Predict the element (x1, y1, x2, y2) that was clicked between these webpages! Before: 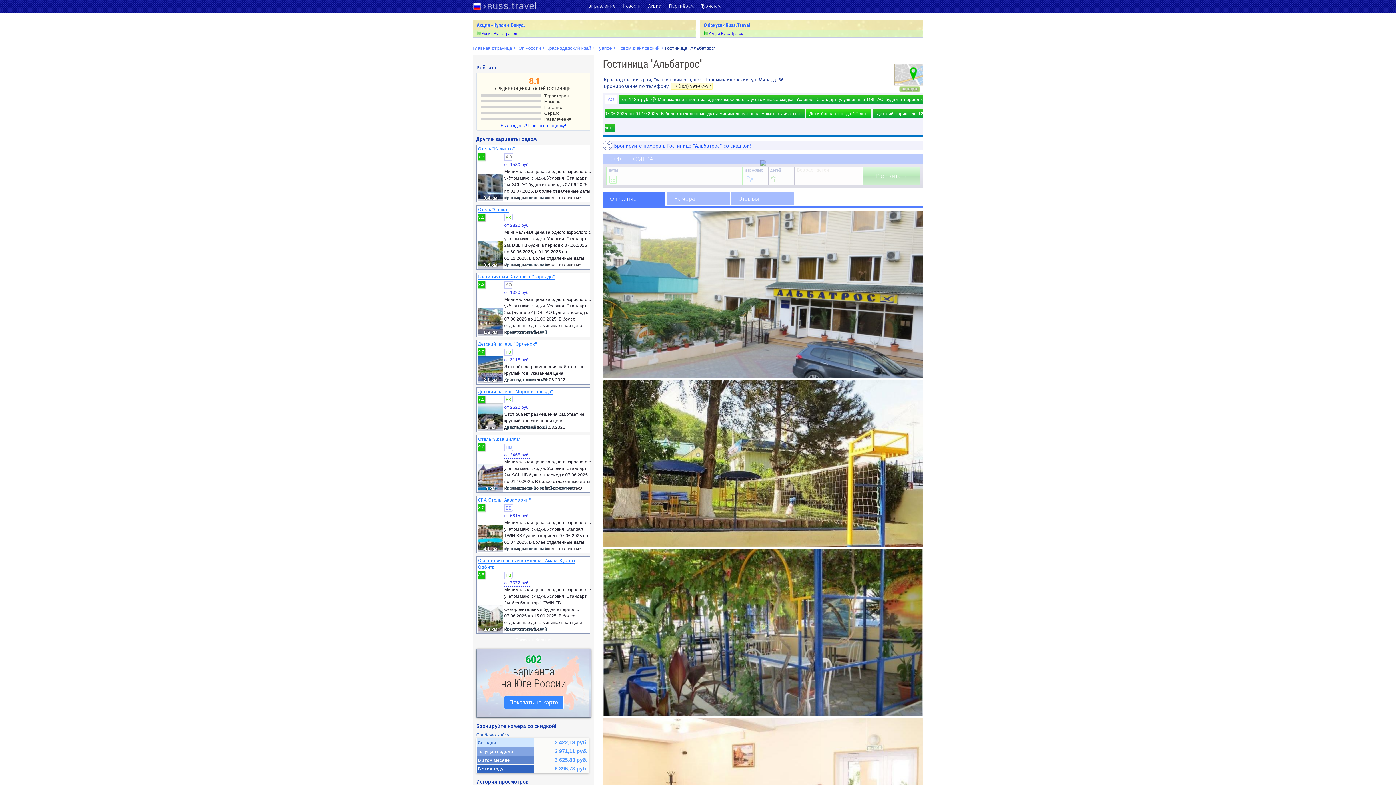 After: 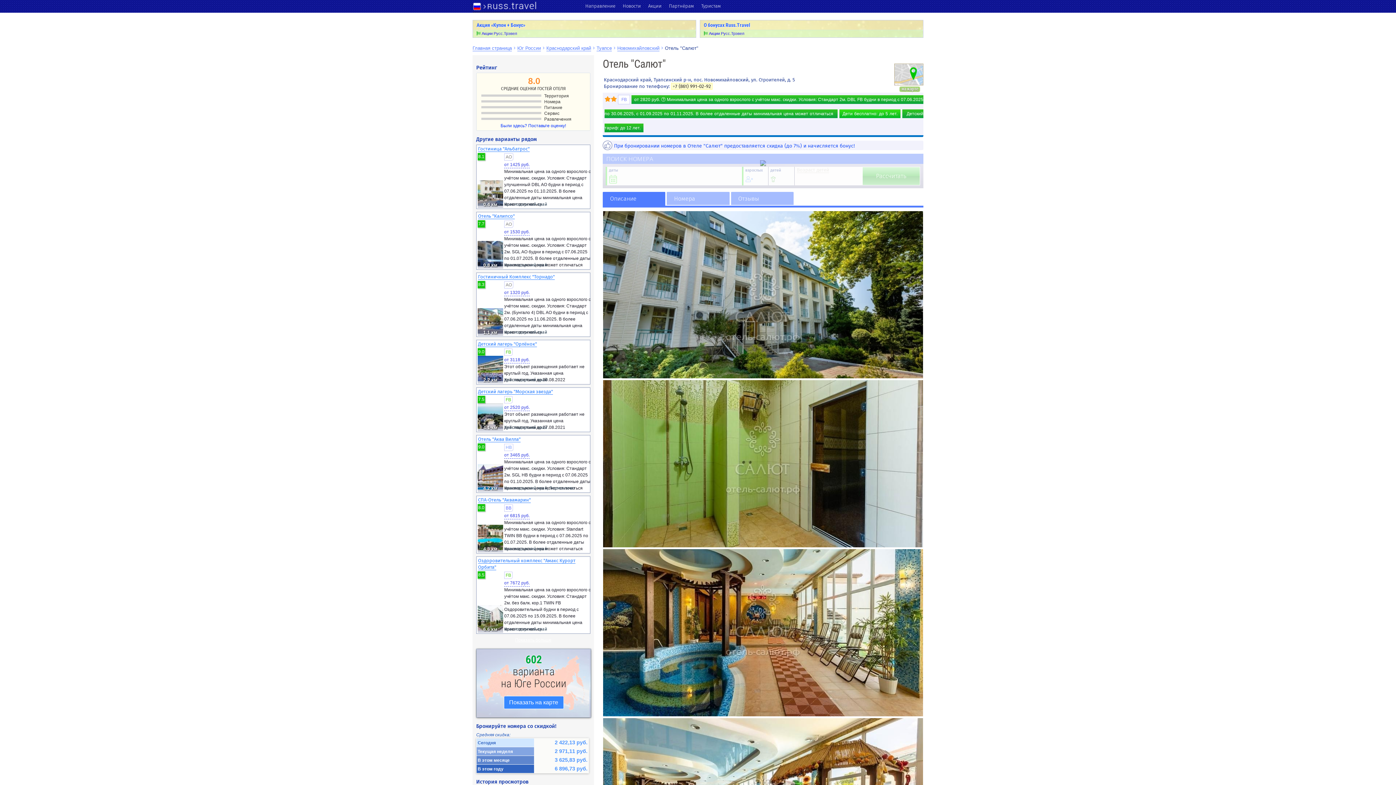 Action: label: Отель "Салют" bbox: (478, 206, 509, 212)